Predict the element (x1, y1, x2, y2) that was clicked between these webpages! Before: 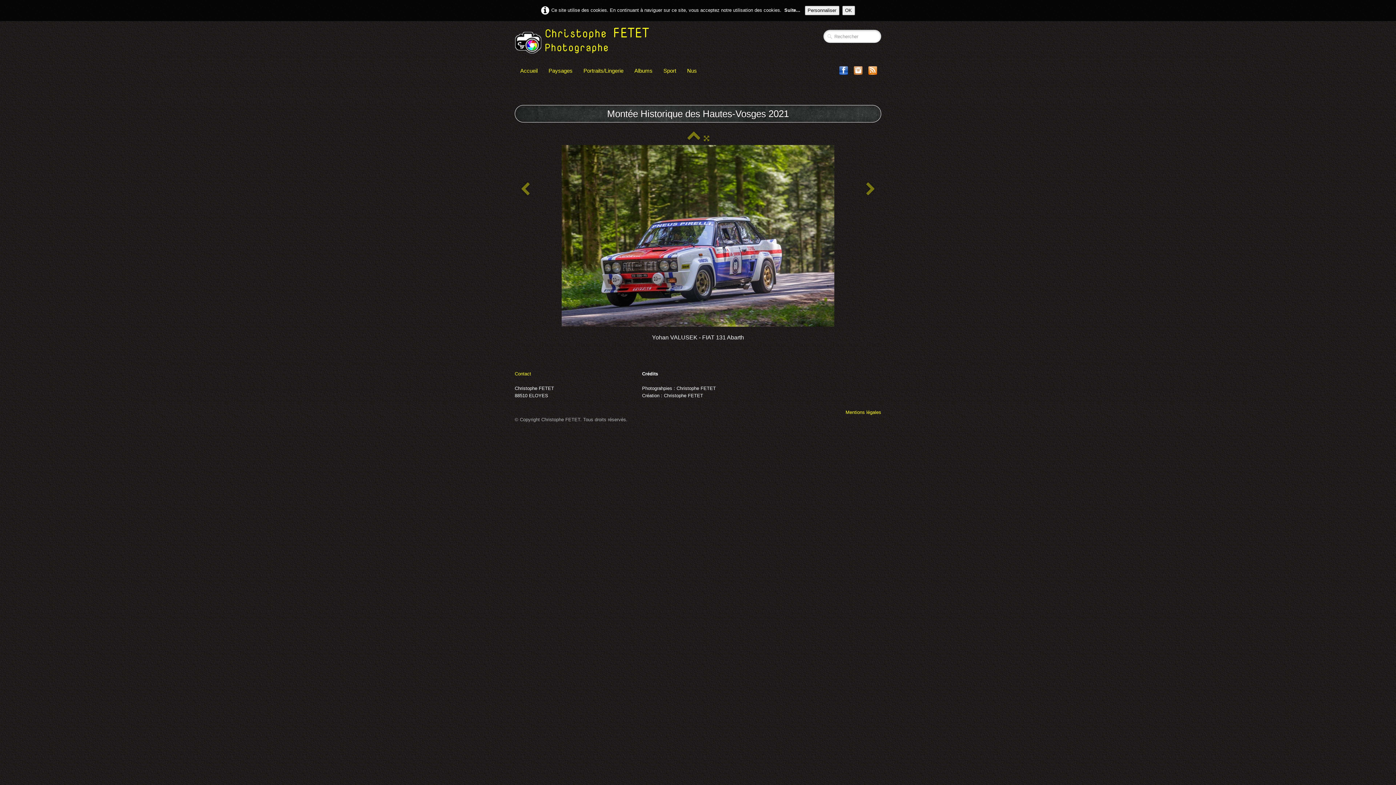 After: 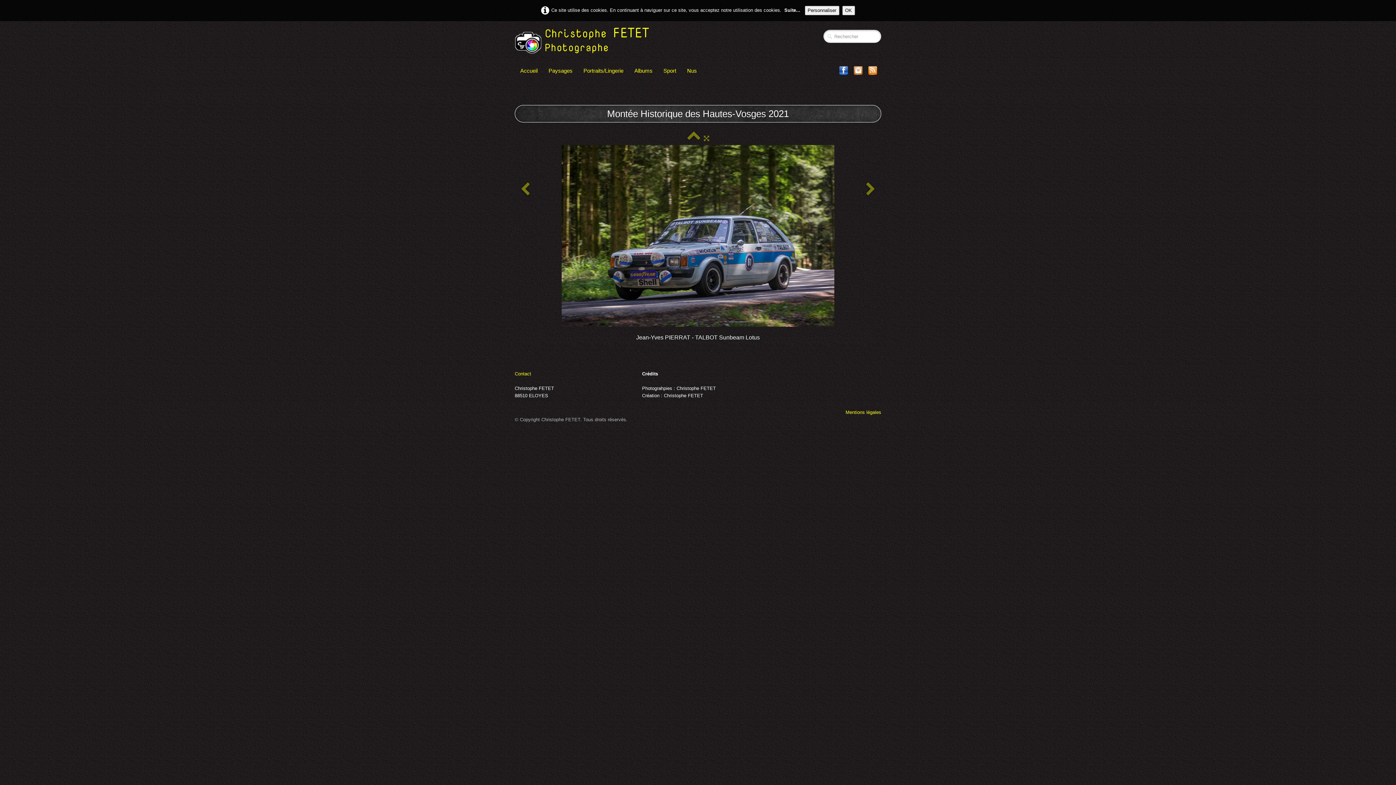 Action: bbox: (865, 182, 876, 196)